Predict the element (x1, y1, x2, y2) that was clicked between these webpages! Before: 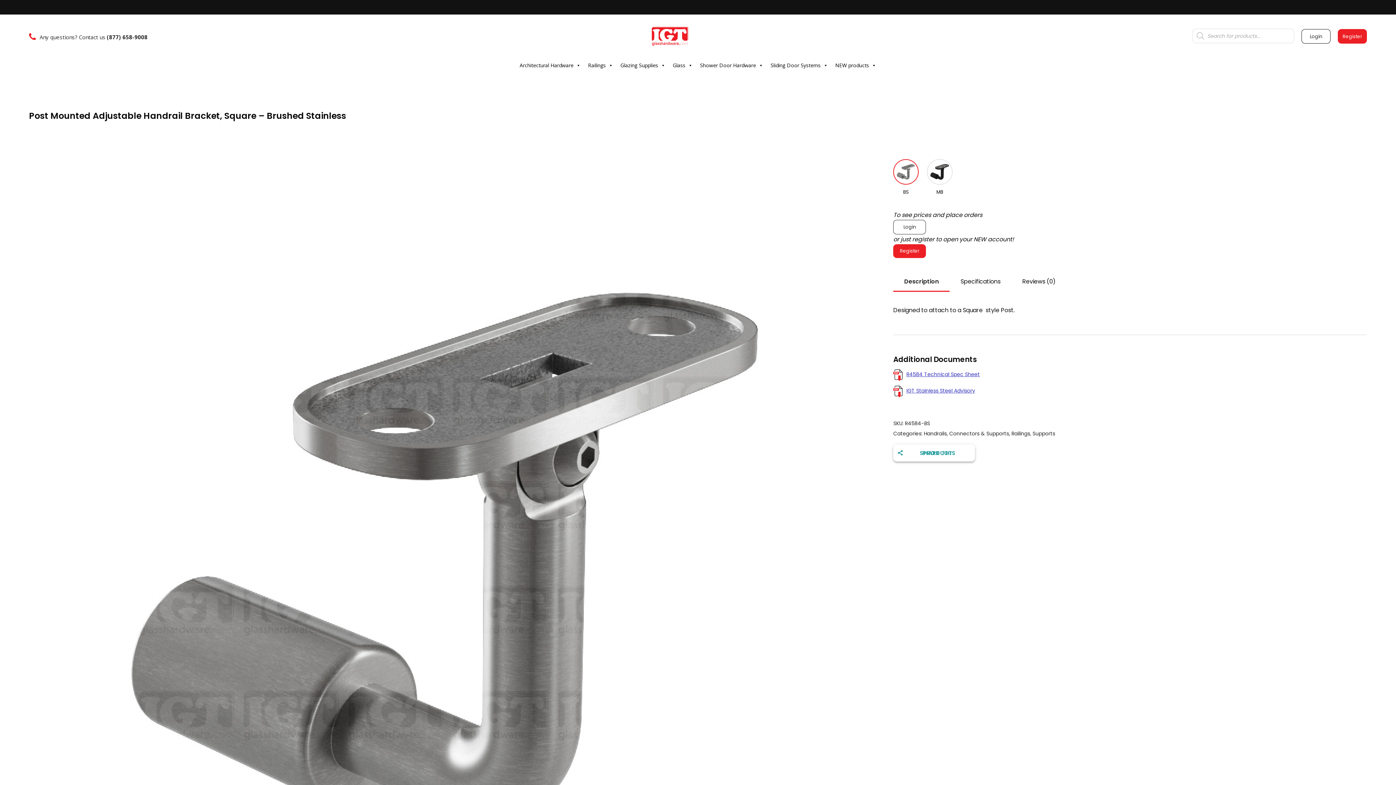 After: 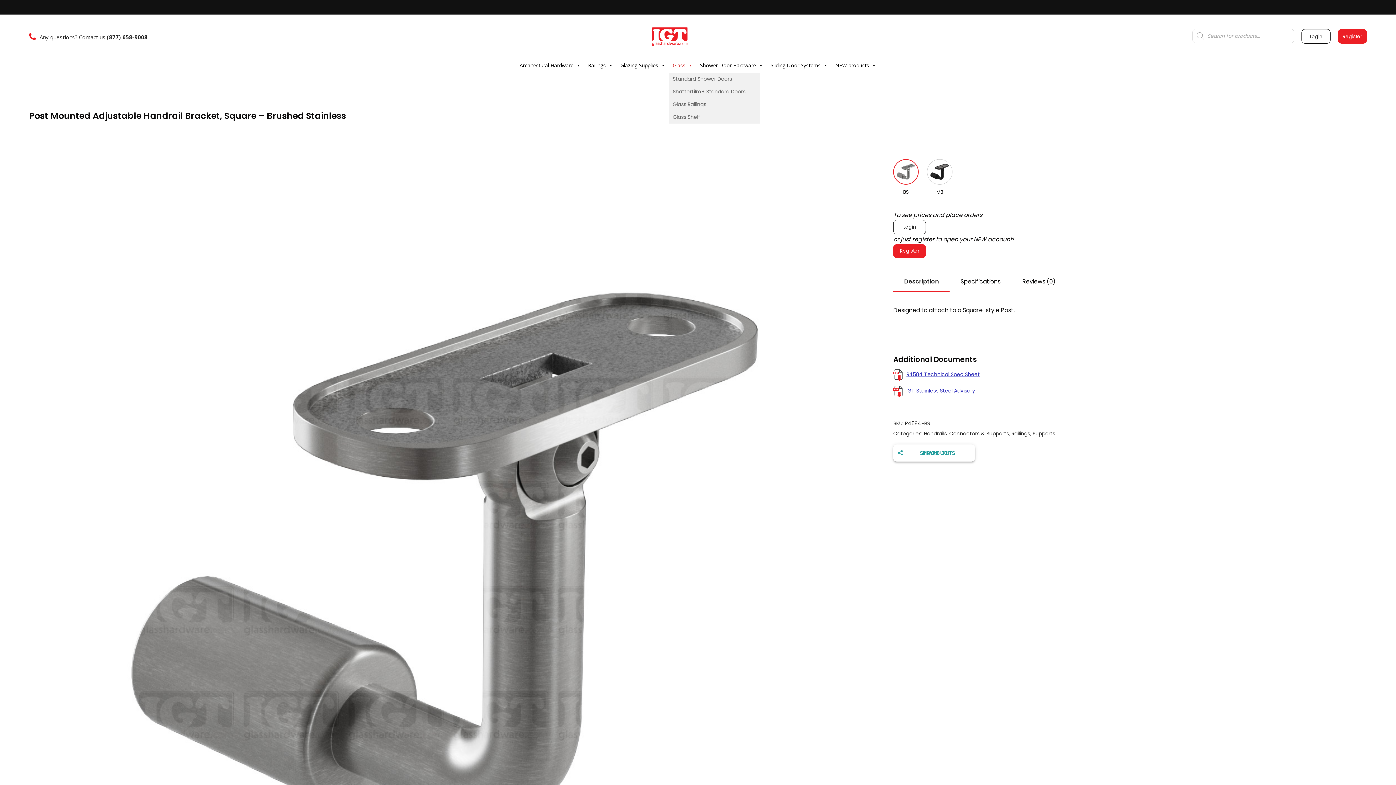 Action: label: Glass bbox: (669, 58, 696, 72)